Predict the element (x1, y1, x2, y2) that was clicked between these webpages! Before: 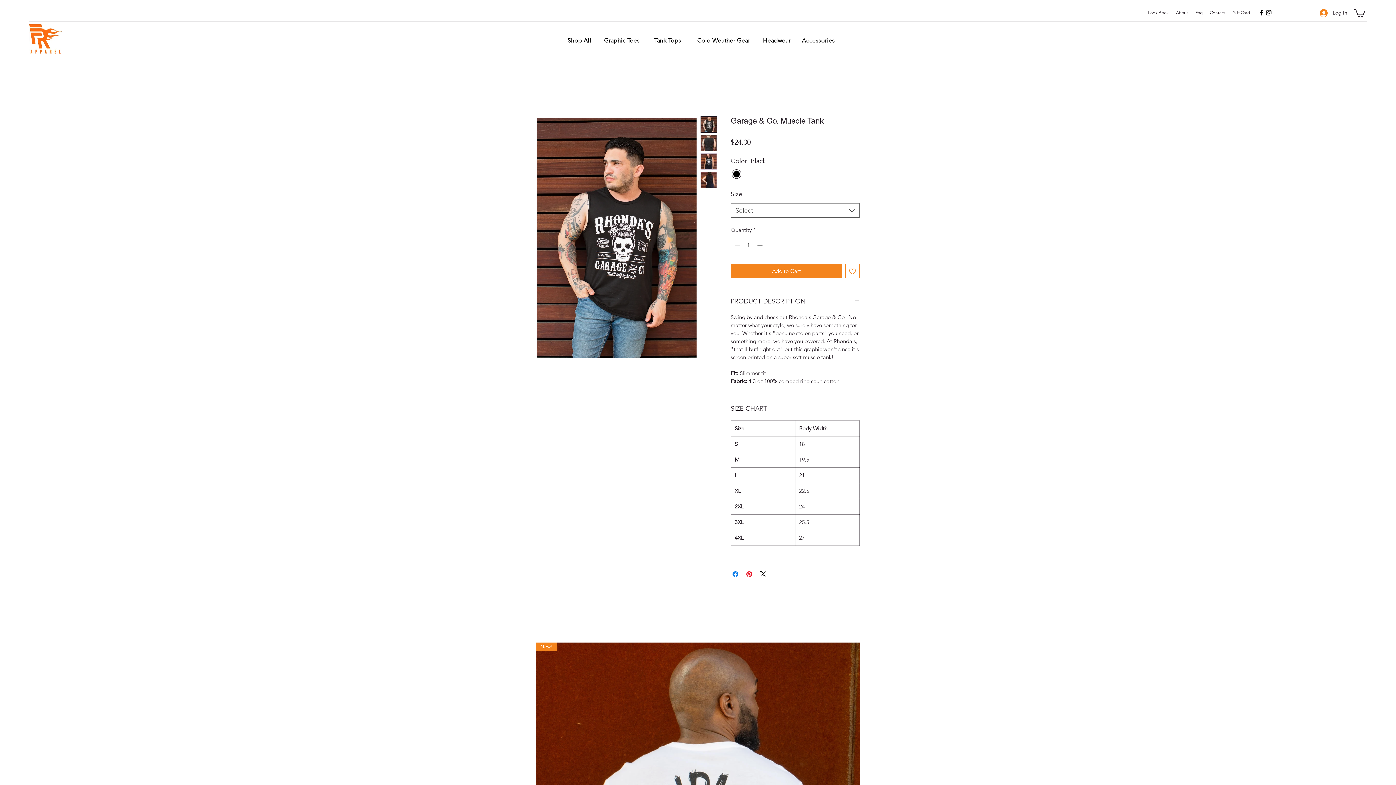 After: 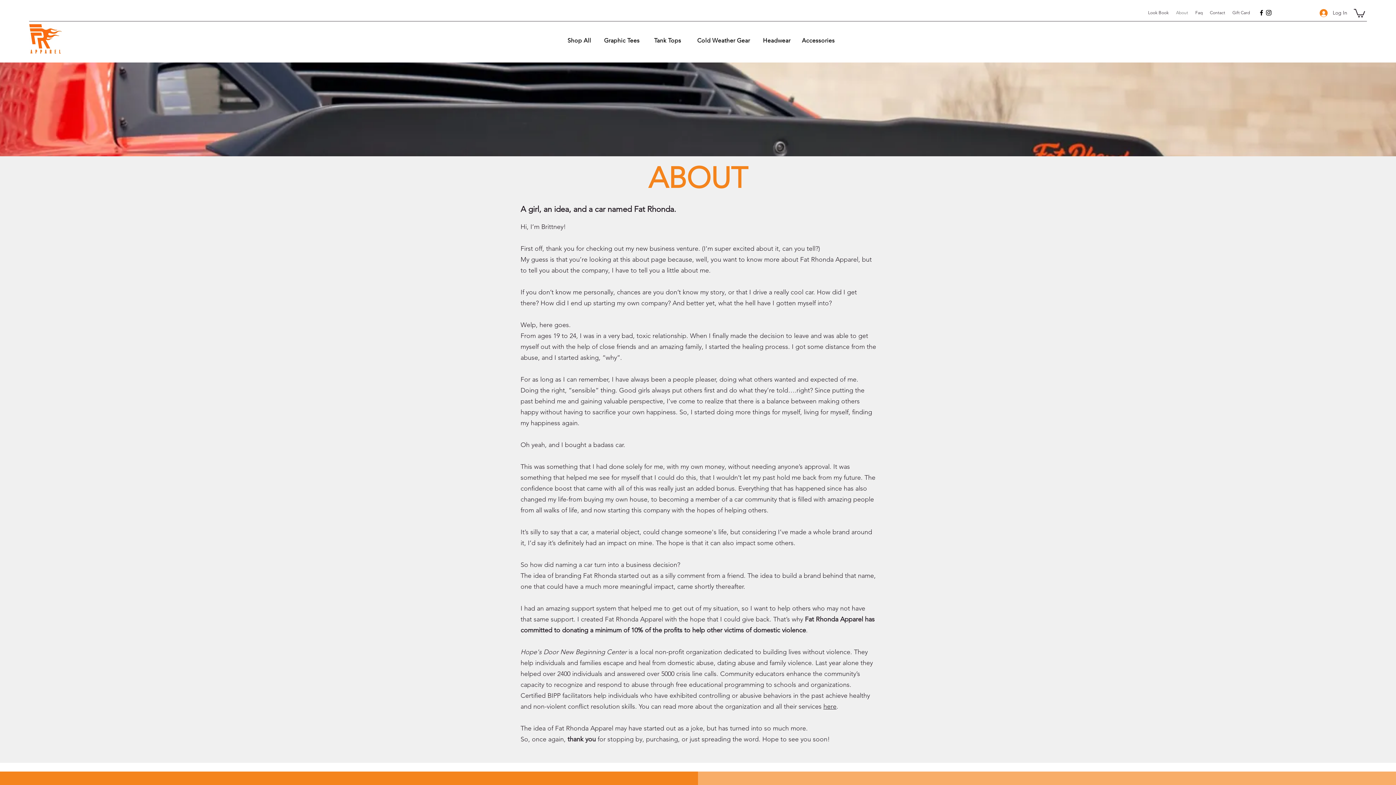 Action: bbox: (1172, 7, 1192, 18) label: About